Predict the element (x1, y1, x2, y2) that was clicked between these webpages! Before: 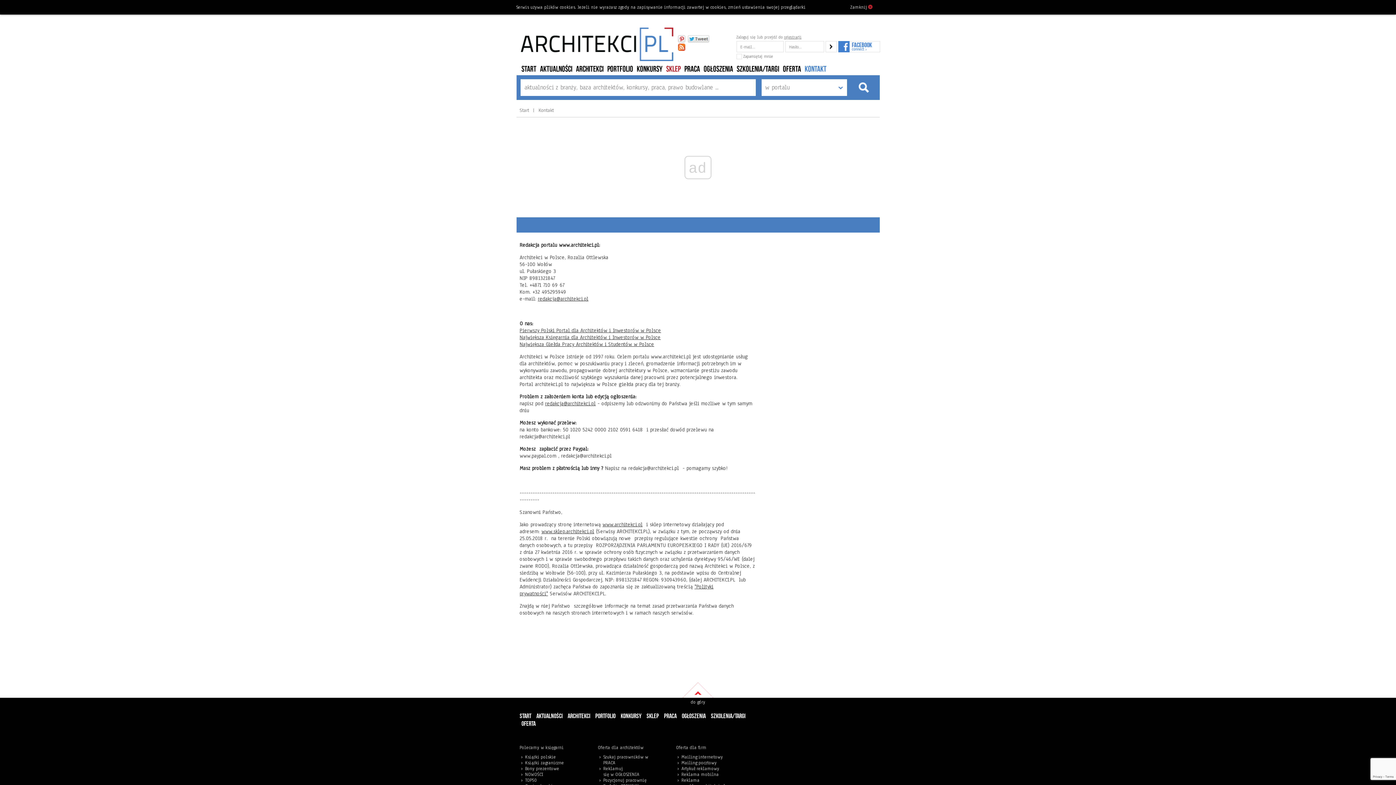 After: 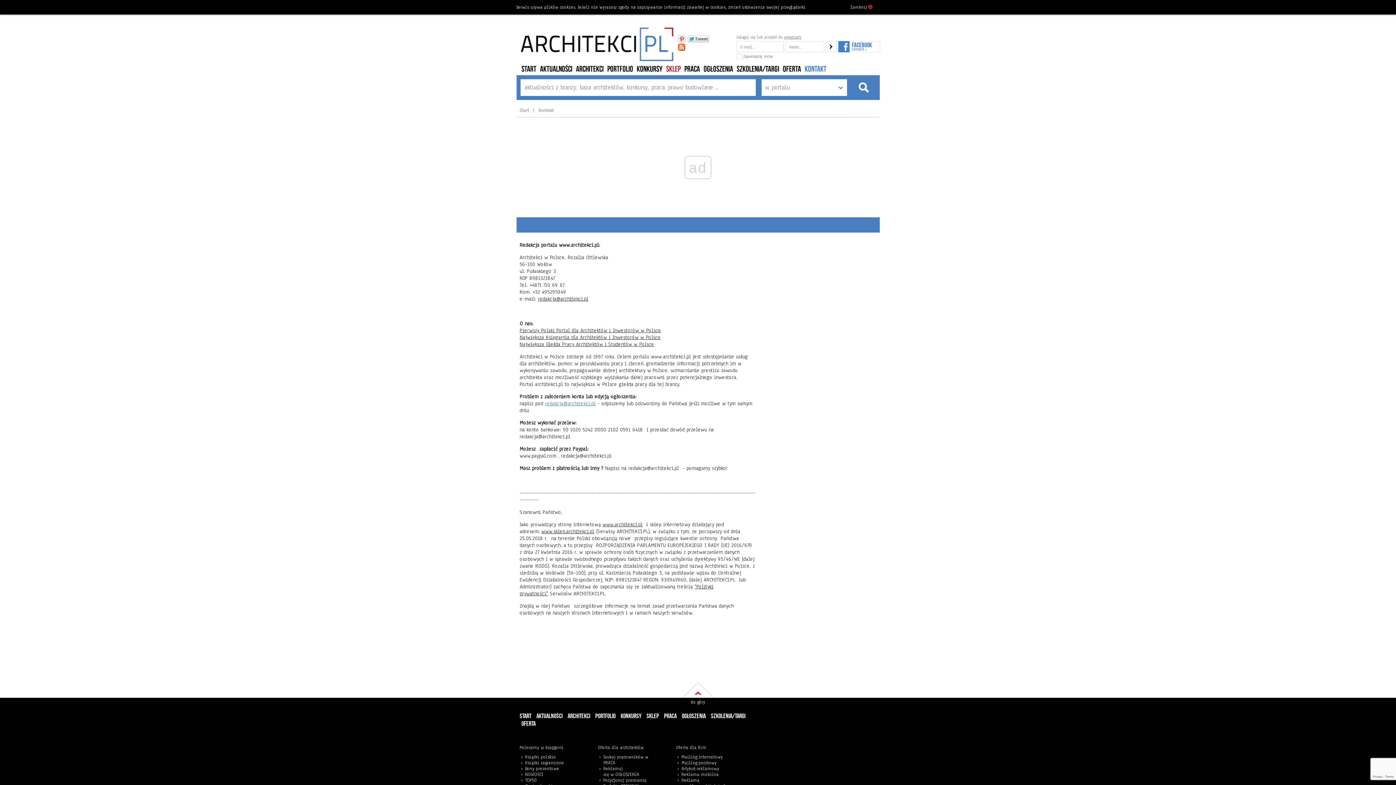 Action: bbox: (545, 400, 595, 407) label: redakcja@architekci.pl